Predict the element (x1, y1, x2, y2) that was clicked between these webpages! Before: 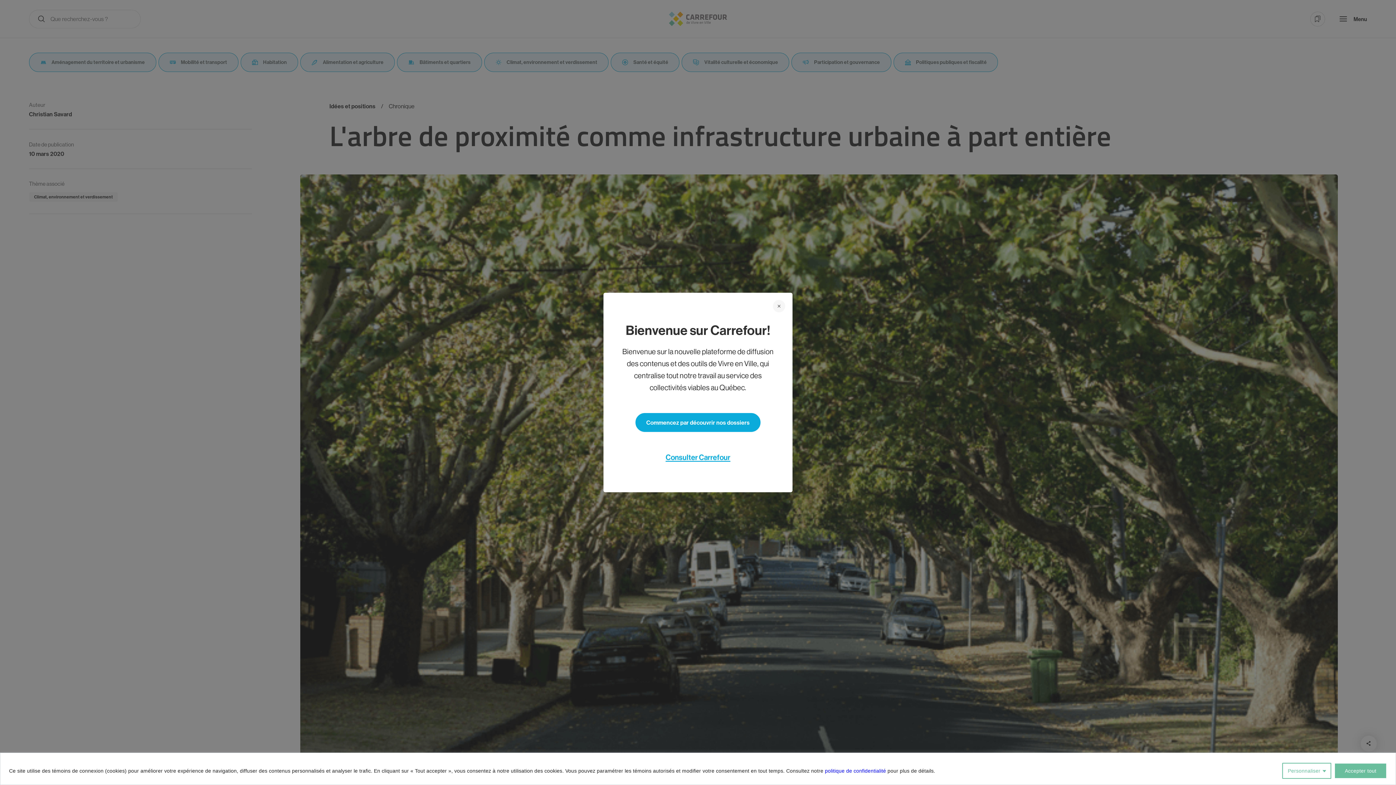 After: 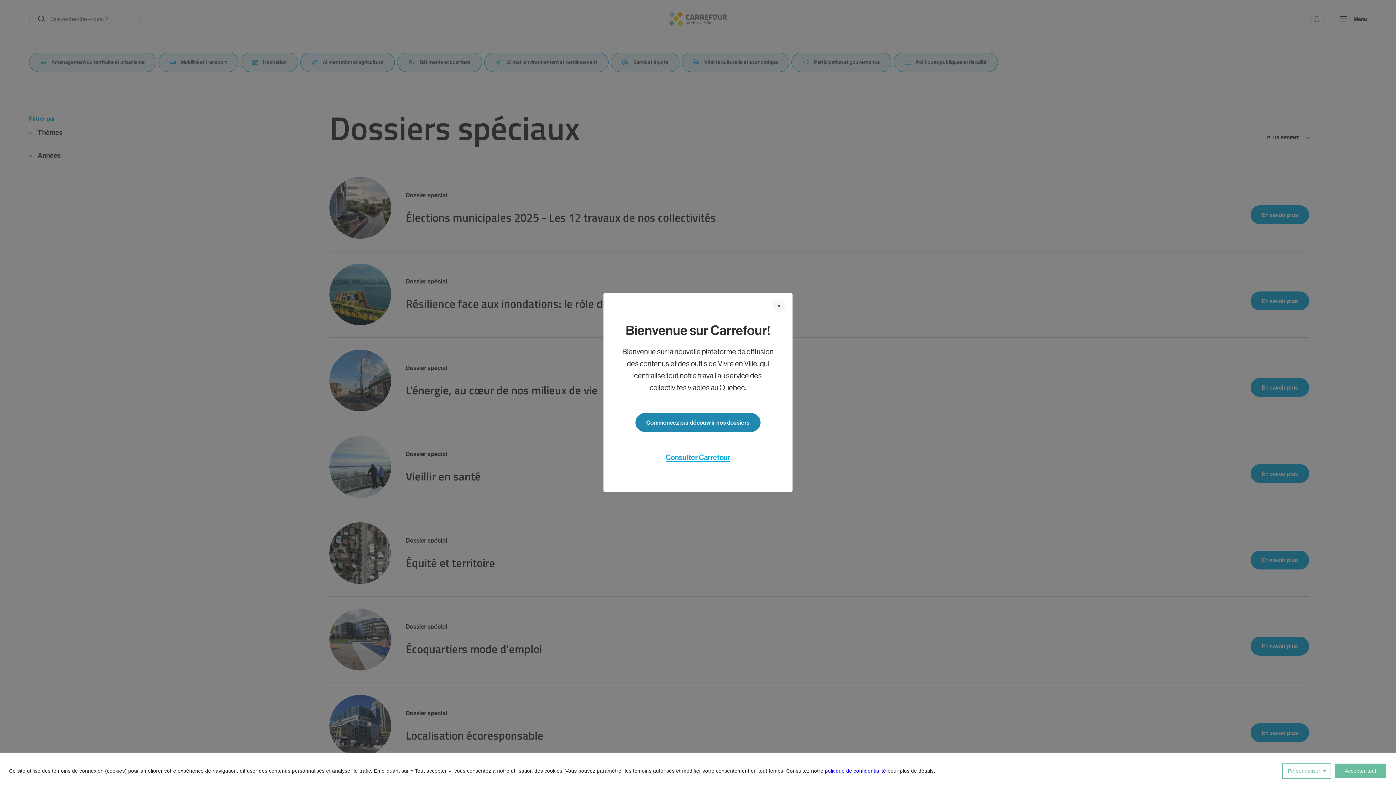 Action: bbox: (635, 413, 760, 432) label: Commencez par découvrir nos dossiers